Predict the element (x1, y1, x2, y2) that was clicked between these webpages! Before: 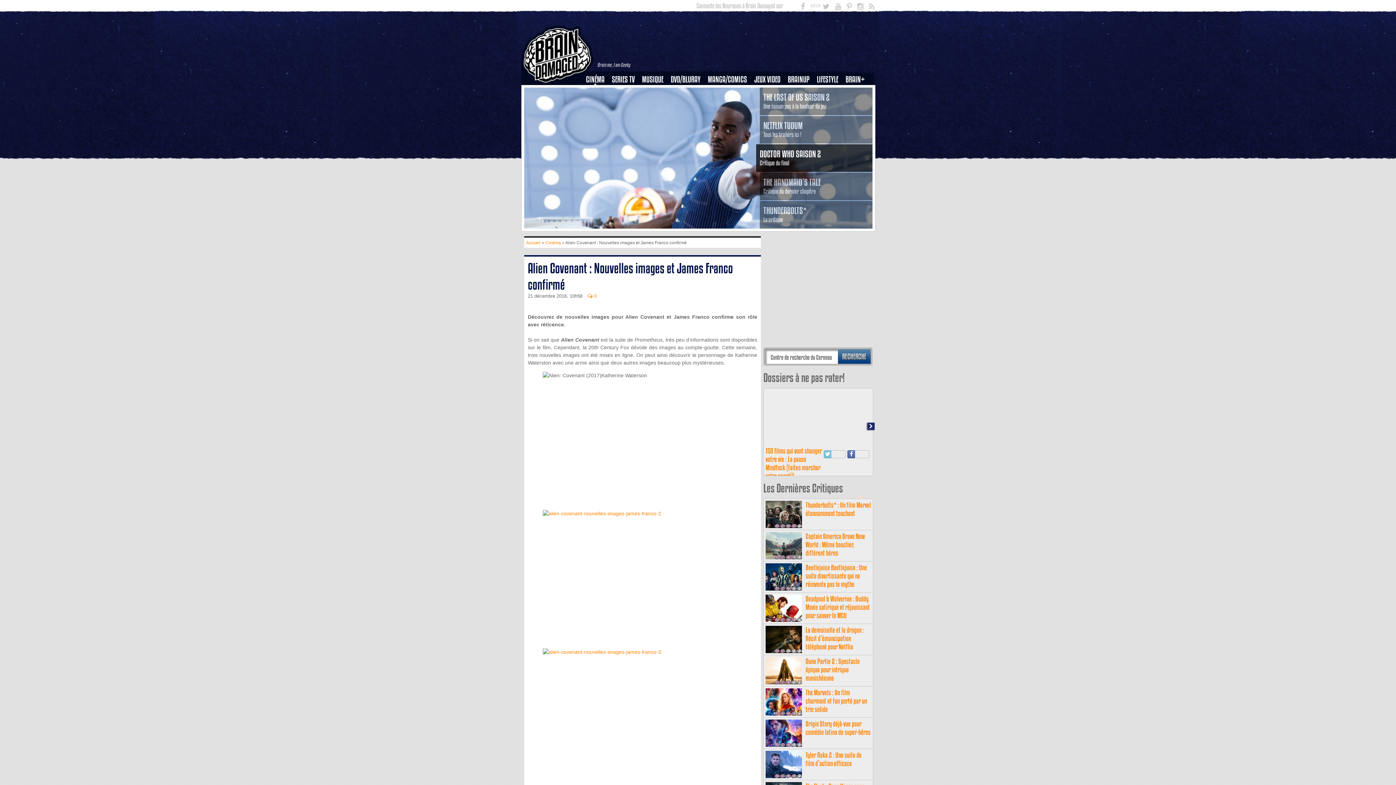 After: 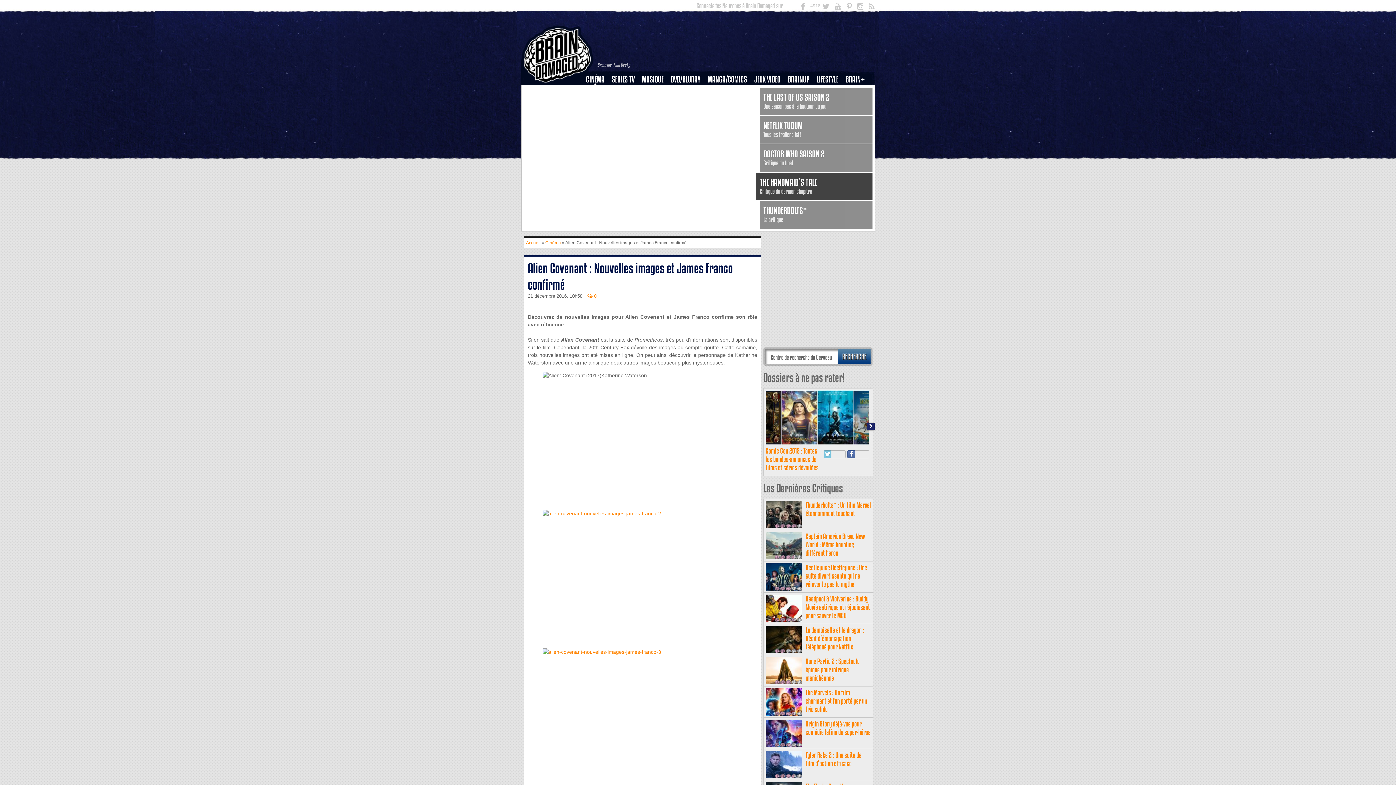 Action: bbox: (763, 178, 821, 195) label: THE HANDMAID’S TALE
Critique du dernier chapitre